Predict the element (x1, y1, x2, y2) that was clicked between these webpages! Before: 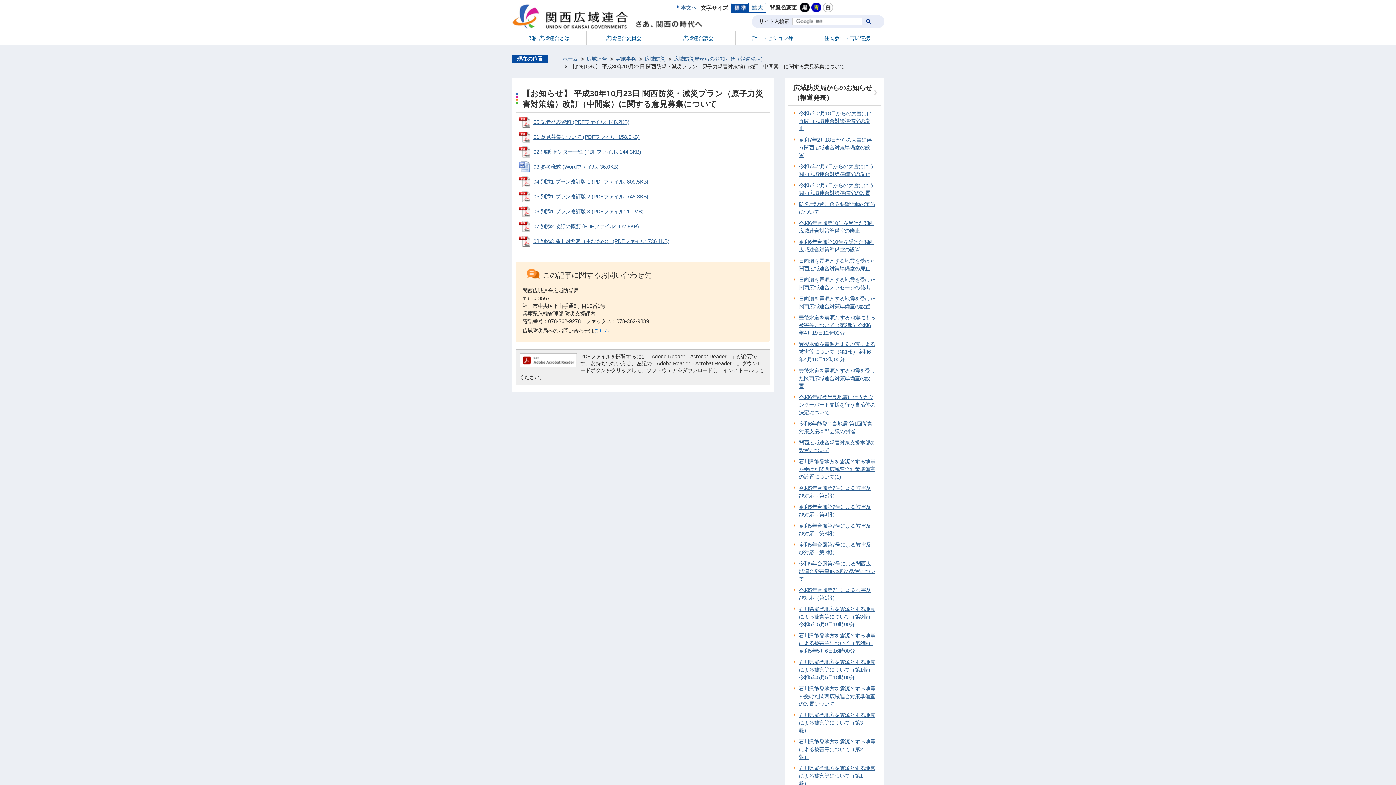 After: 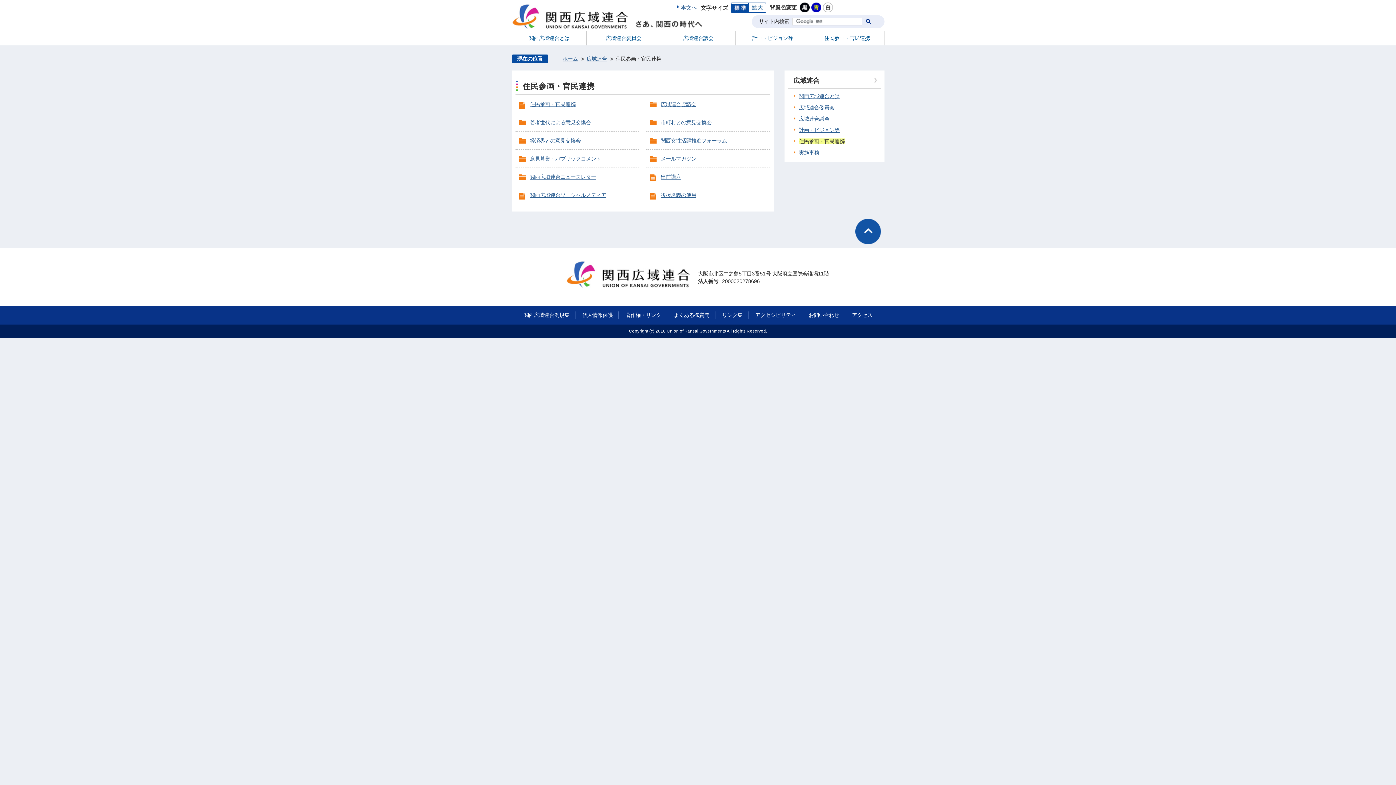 Action: label: 住民参画・官民連携 bbox: (810, 30, 884, 45)